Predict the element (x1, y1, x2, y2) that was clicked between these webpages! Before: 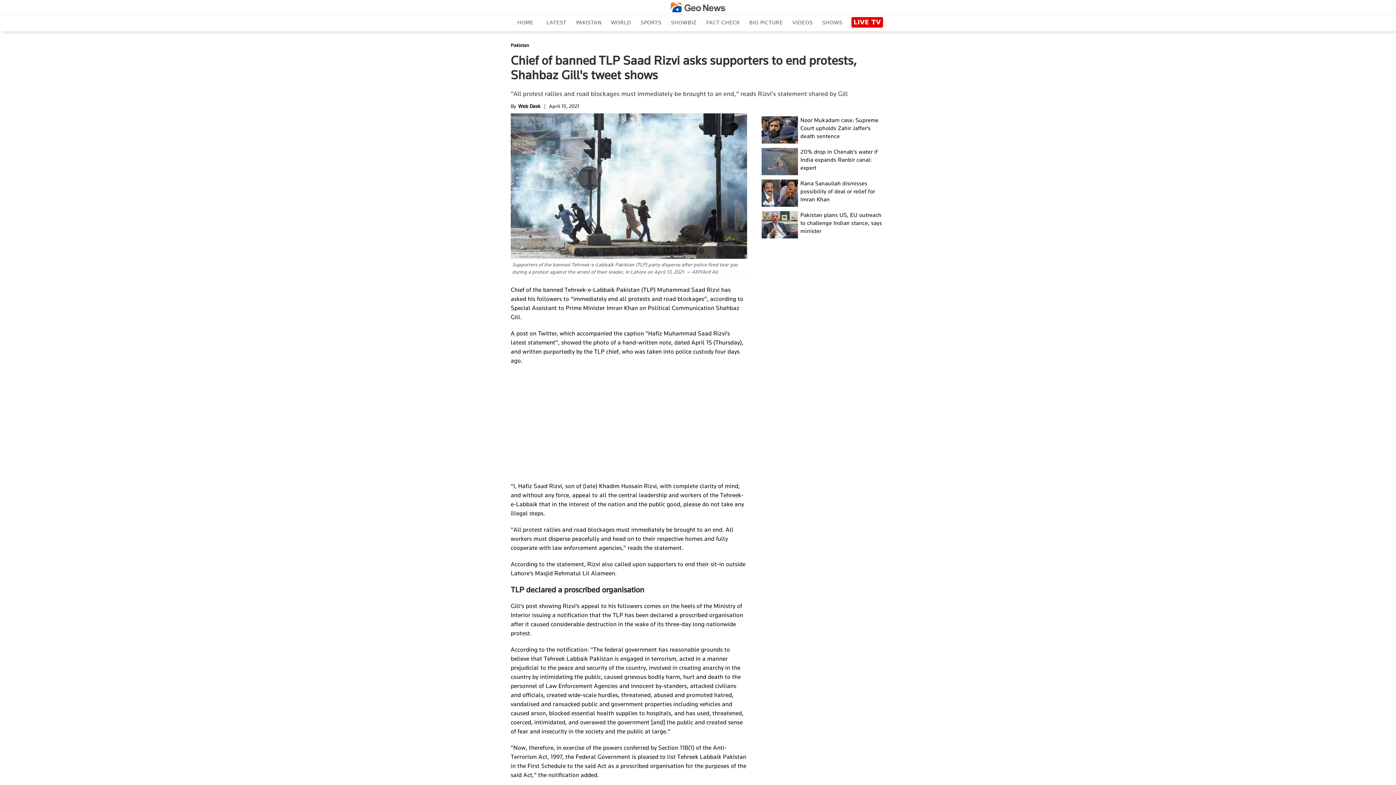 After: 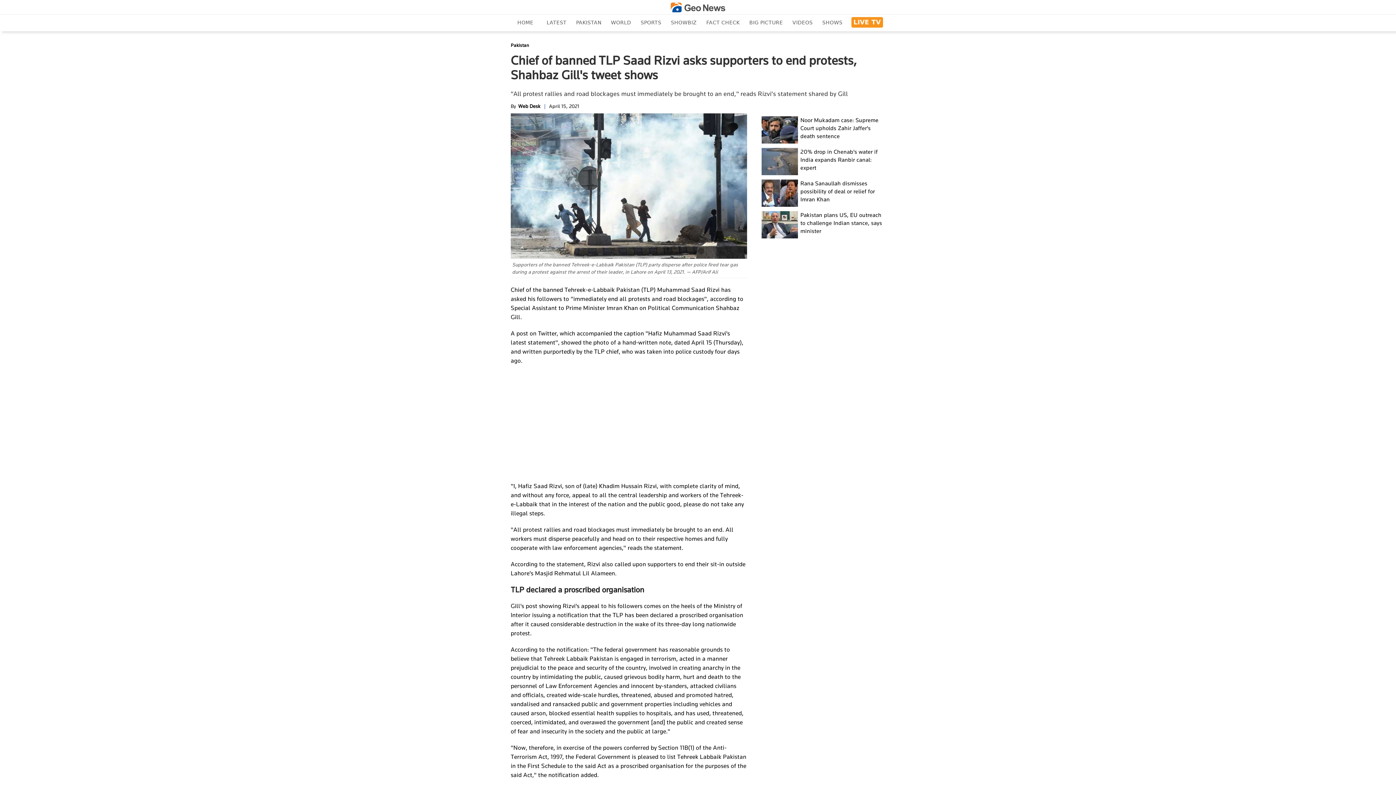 Action: label: LIVE TV bbox: (851, 17, 883, 27)